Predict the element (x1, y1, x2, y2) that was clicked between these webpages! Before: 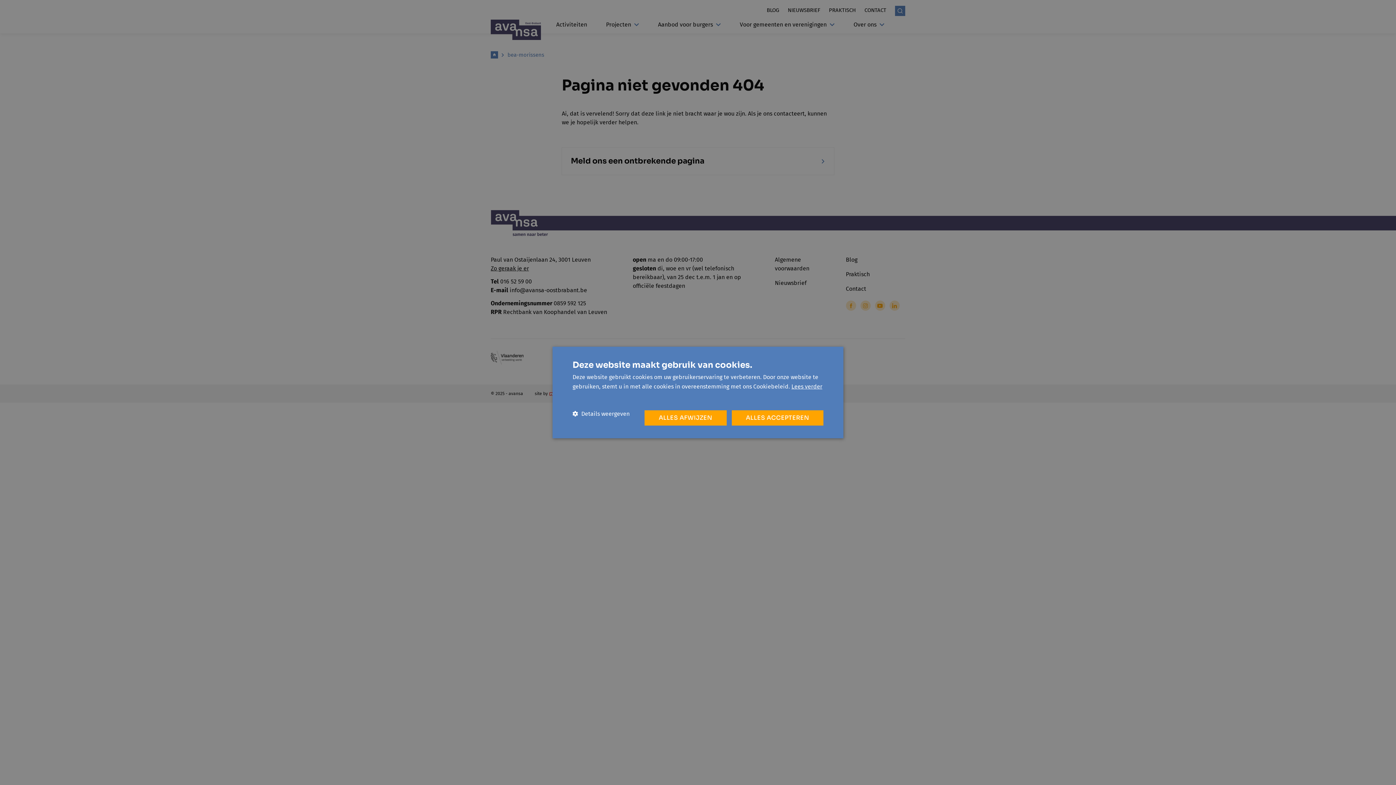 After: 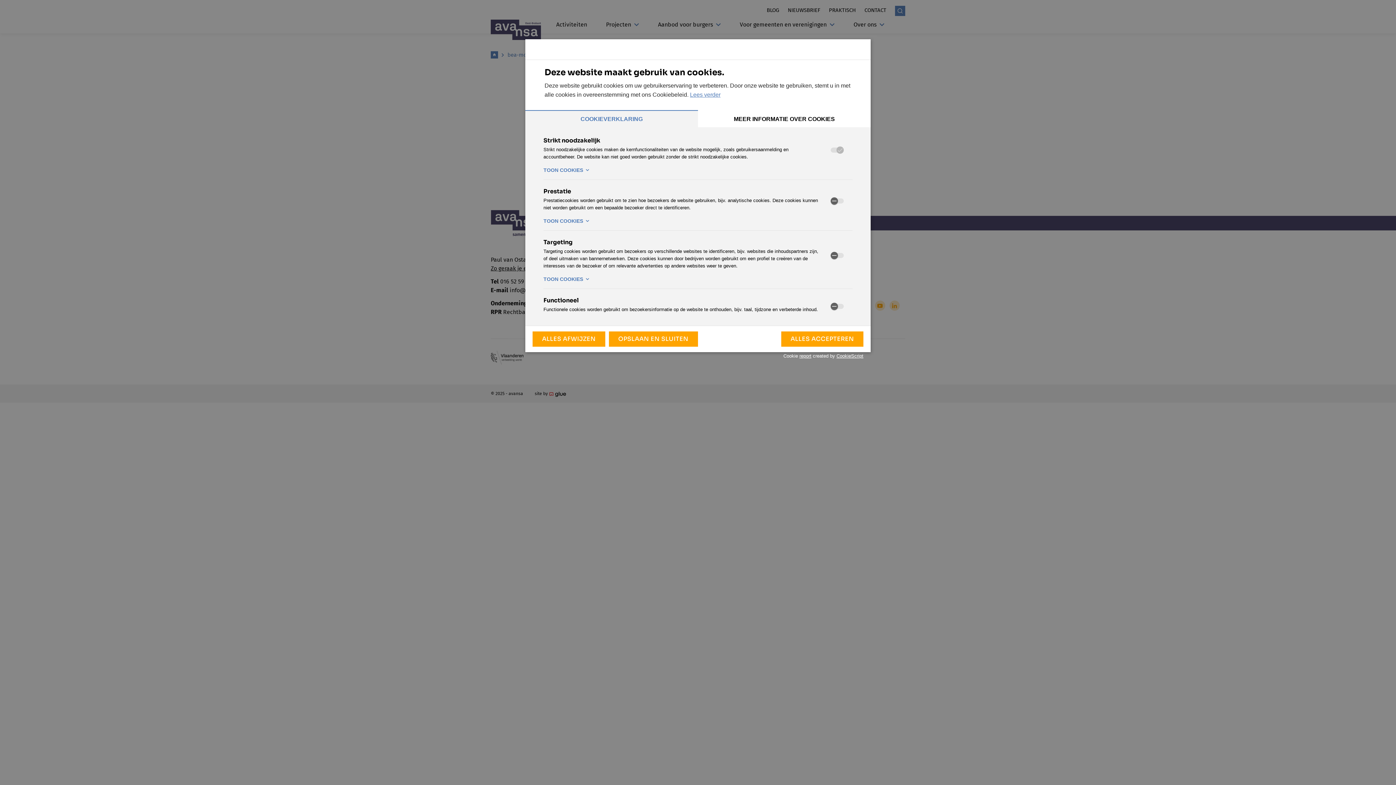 Action: label:  Details weergeven bbox: (572, 410, 629, 417)